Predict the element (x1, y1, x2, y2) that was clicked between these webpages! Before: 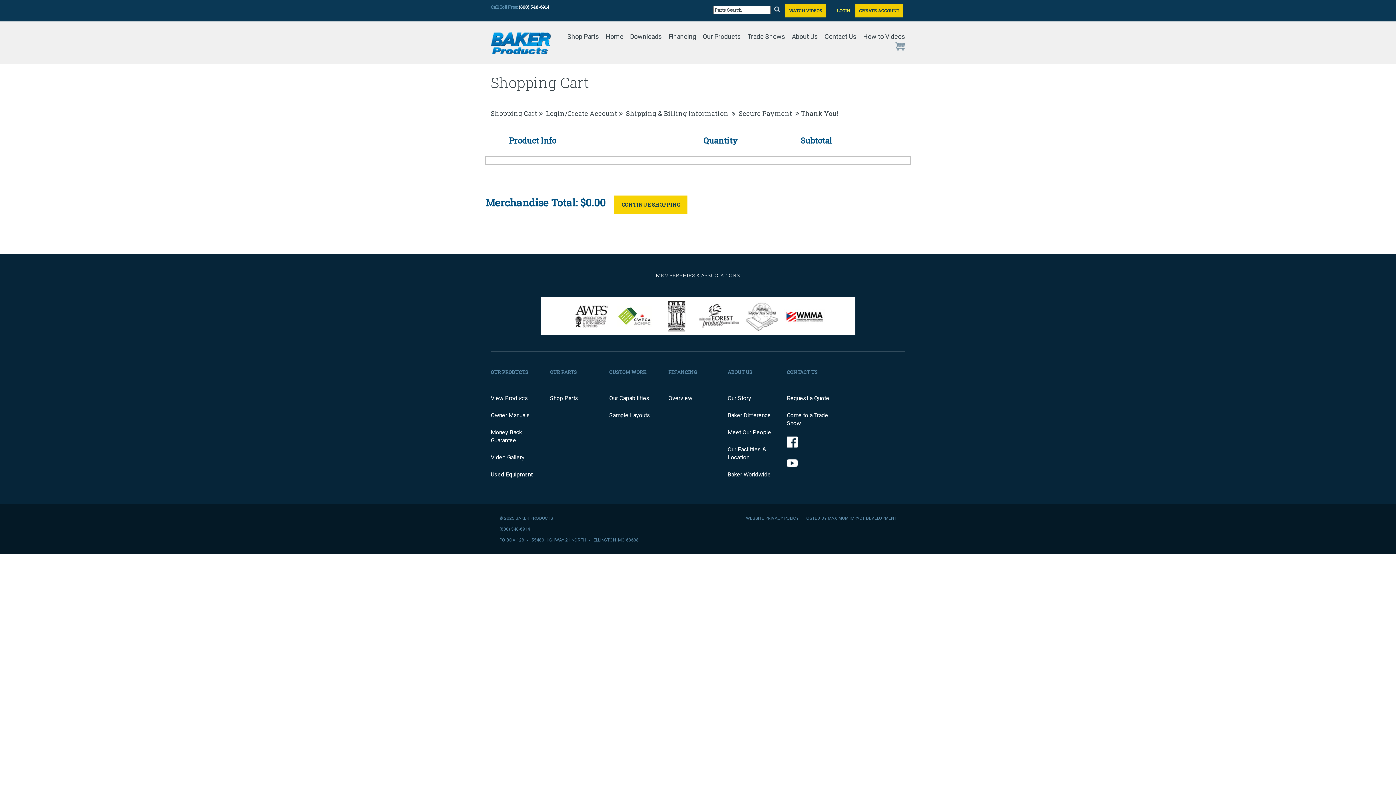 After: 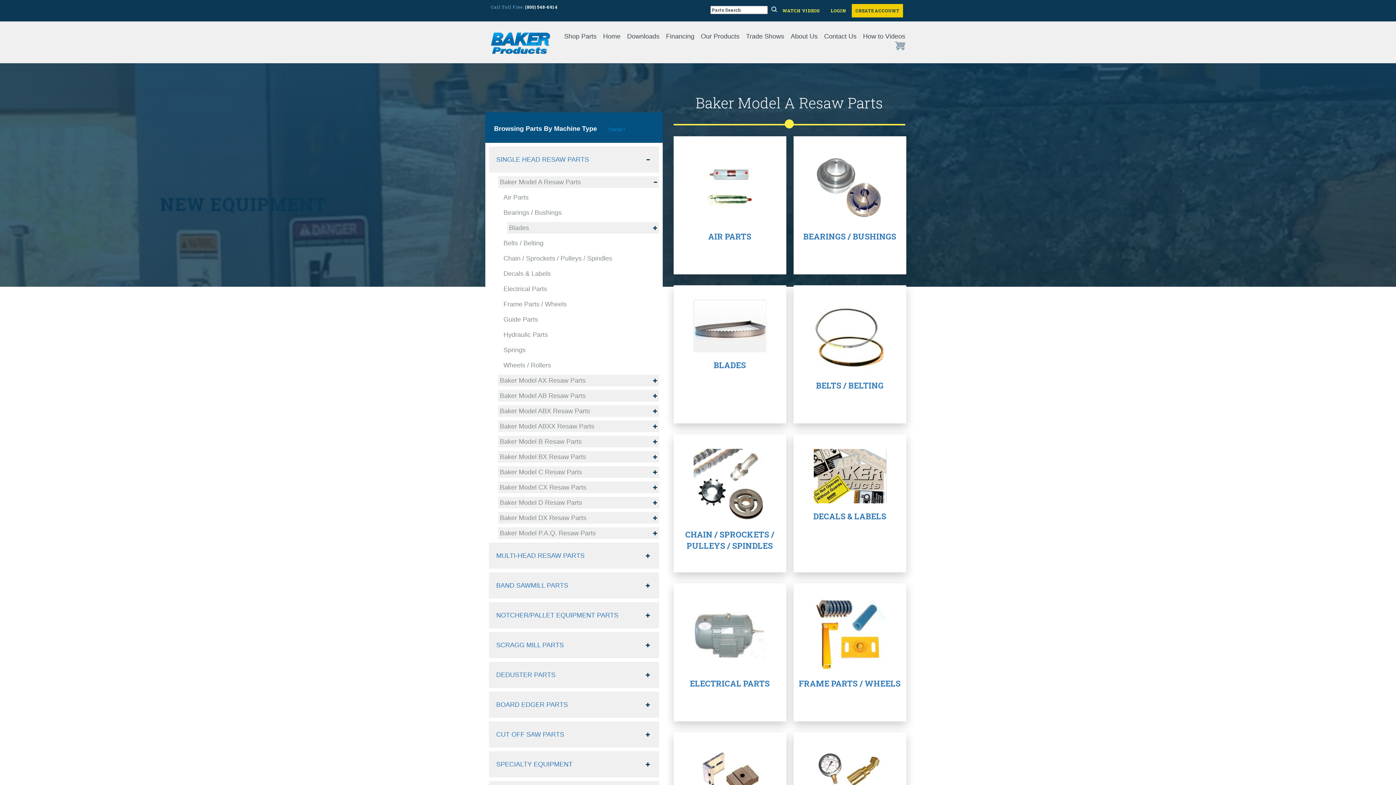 Action: bbox: (614, 195, 687, 213) label: CONTINUE SHOPPING